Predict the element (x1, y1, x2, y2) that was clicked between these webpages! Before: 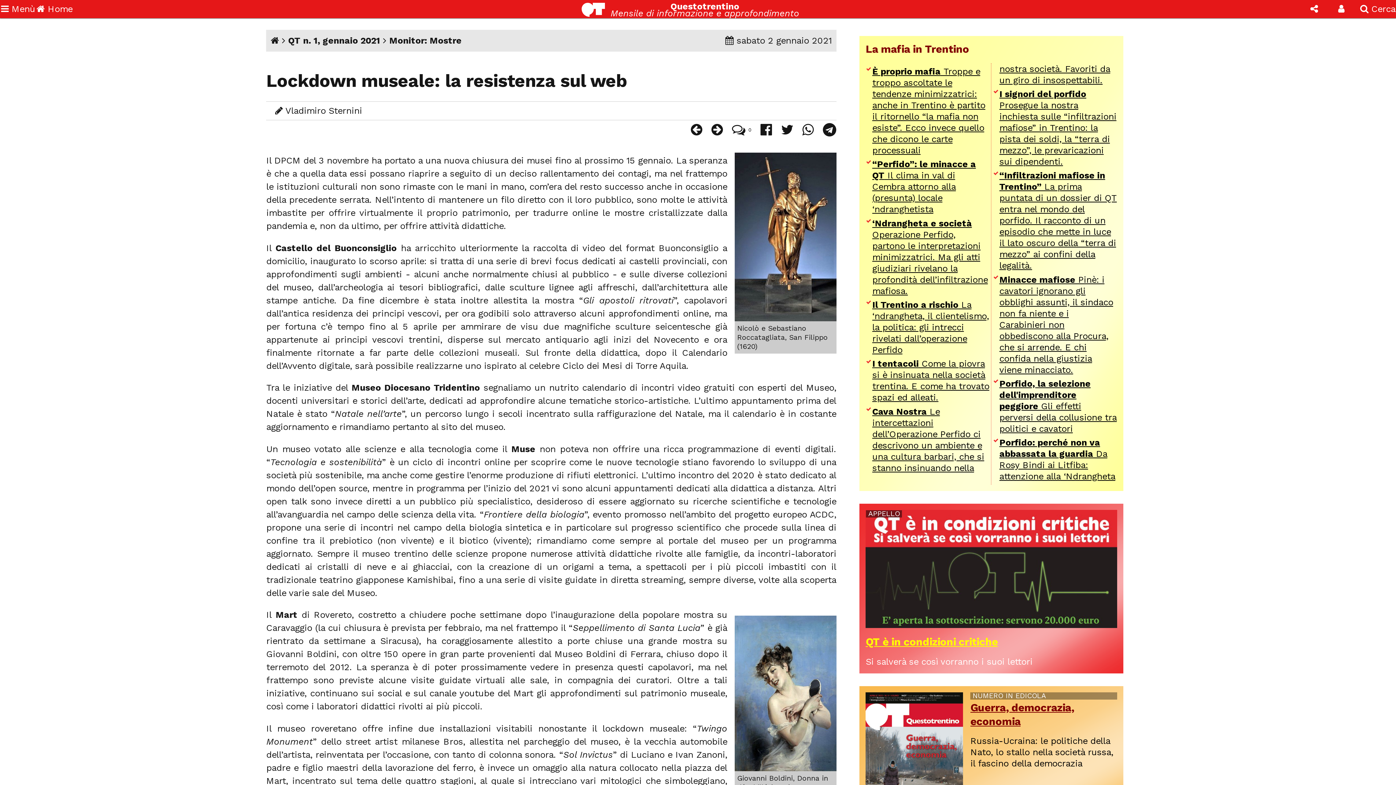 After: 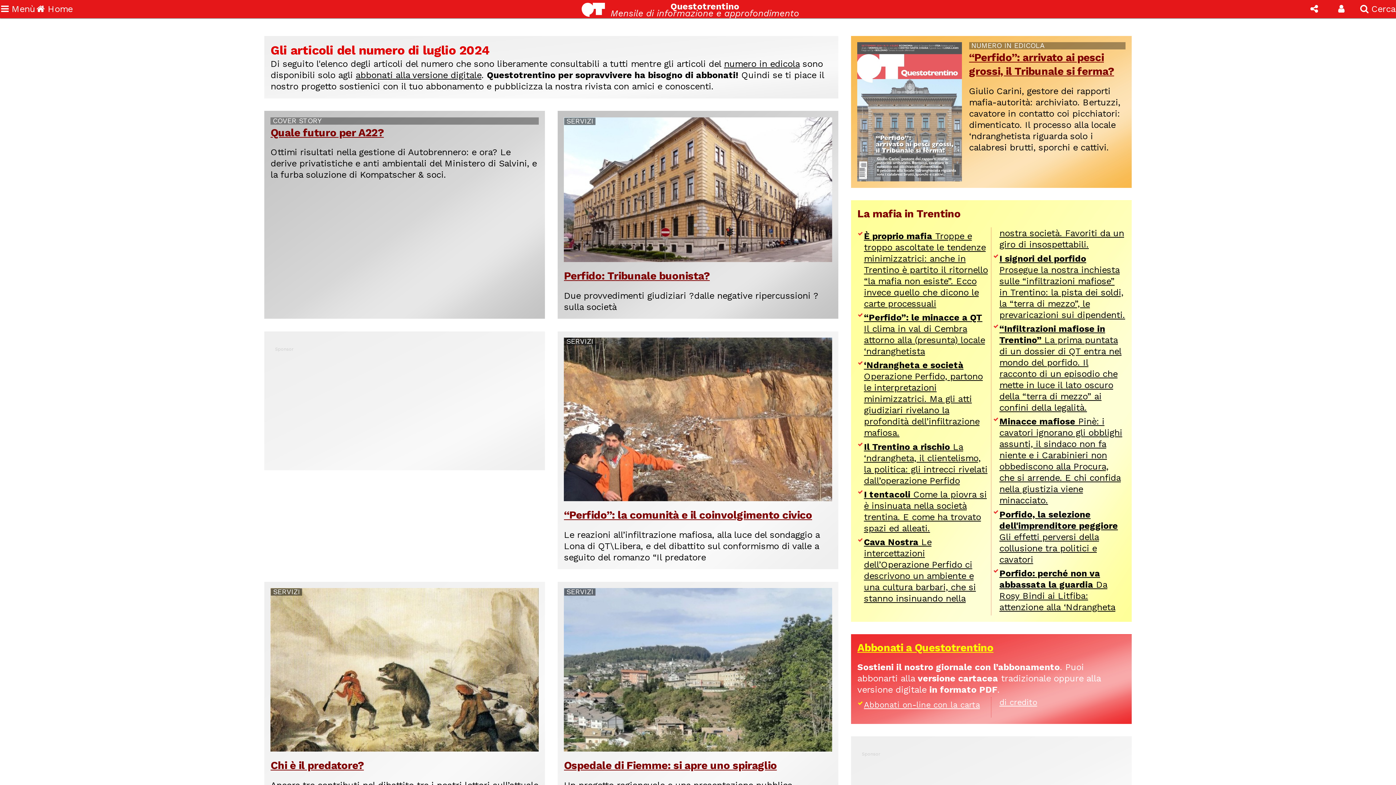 Action: bbox: (270, 35, 279, 45)